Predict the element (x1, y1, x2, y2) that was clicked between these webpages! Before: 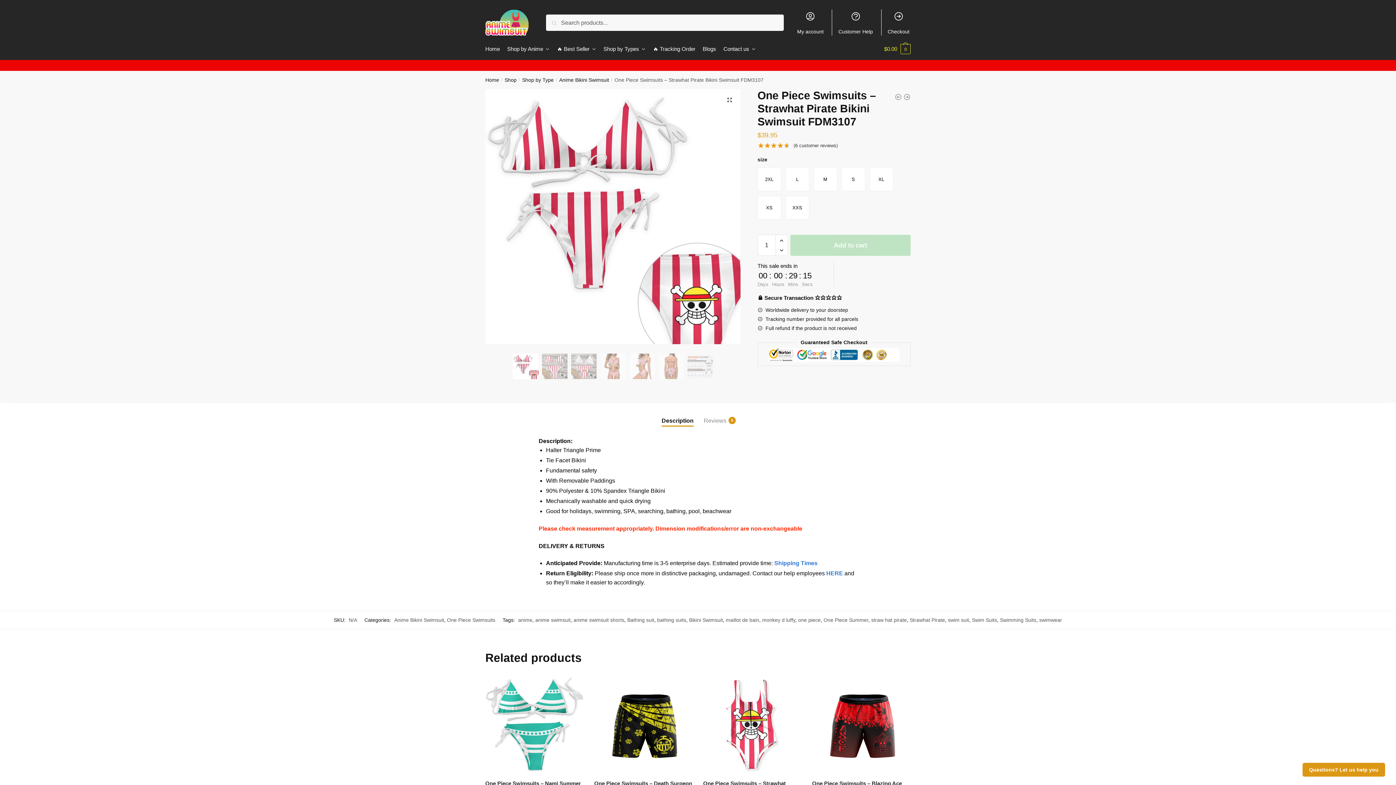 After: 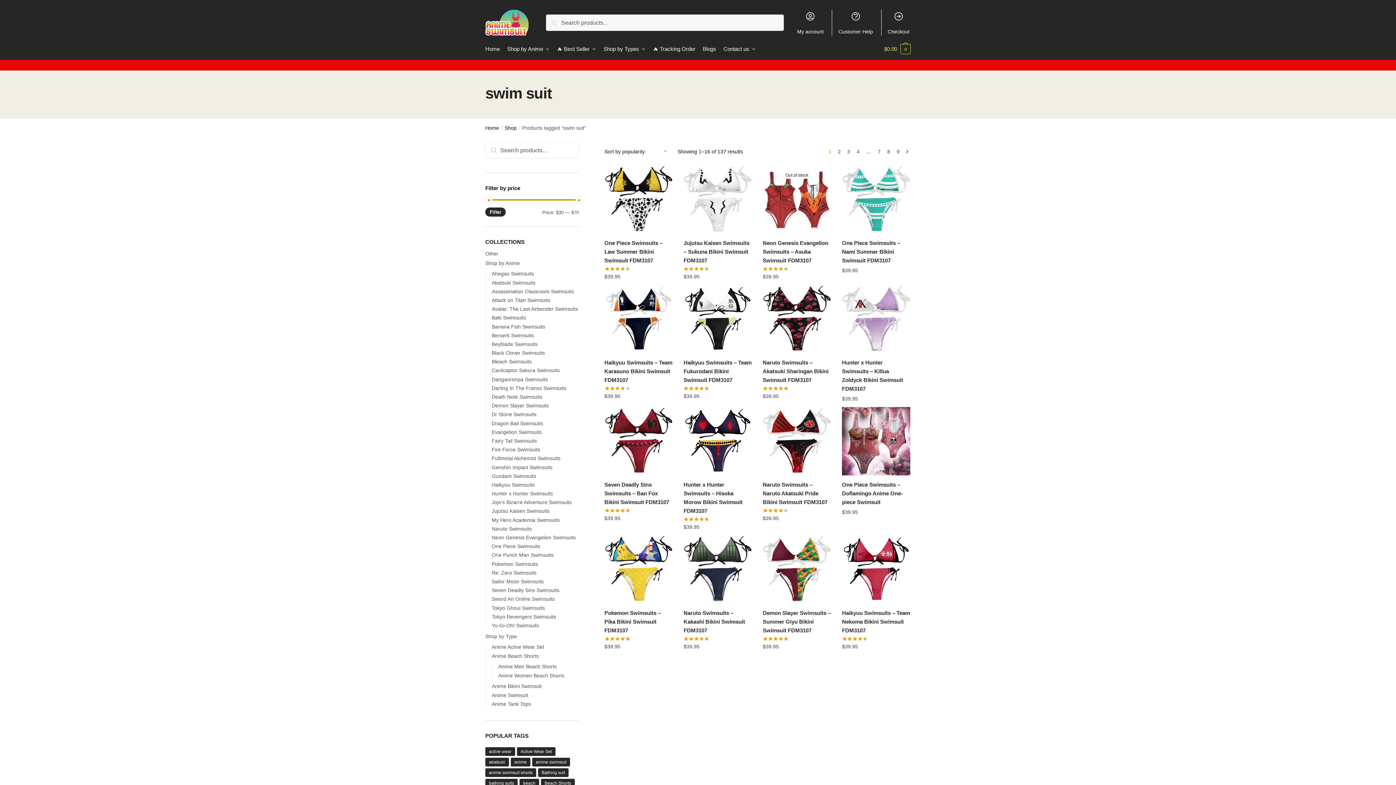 Action: bbox: (948, 617, 969, 623) label: swim suit